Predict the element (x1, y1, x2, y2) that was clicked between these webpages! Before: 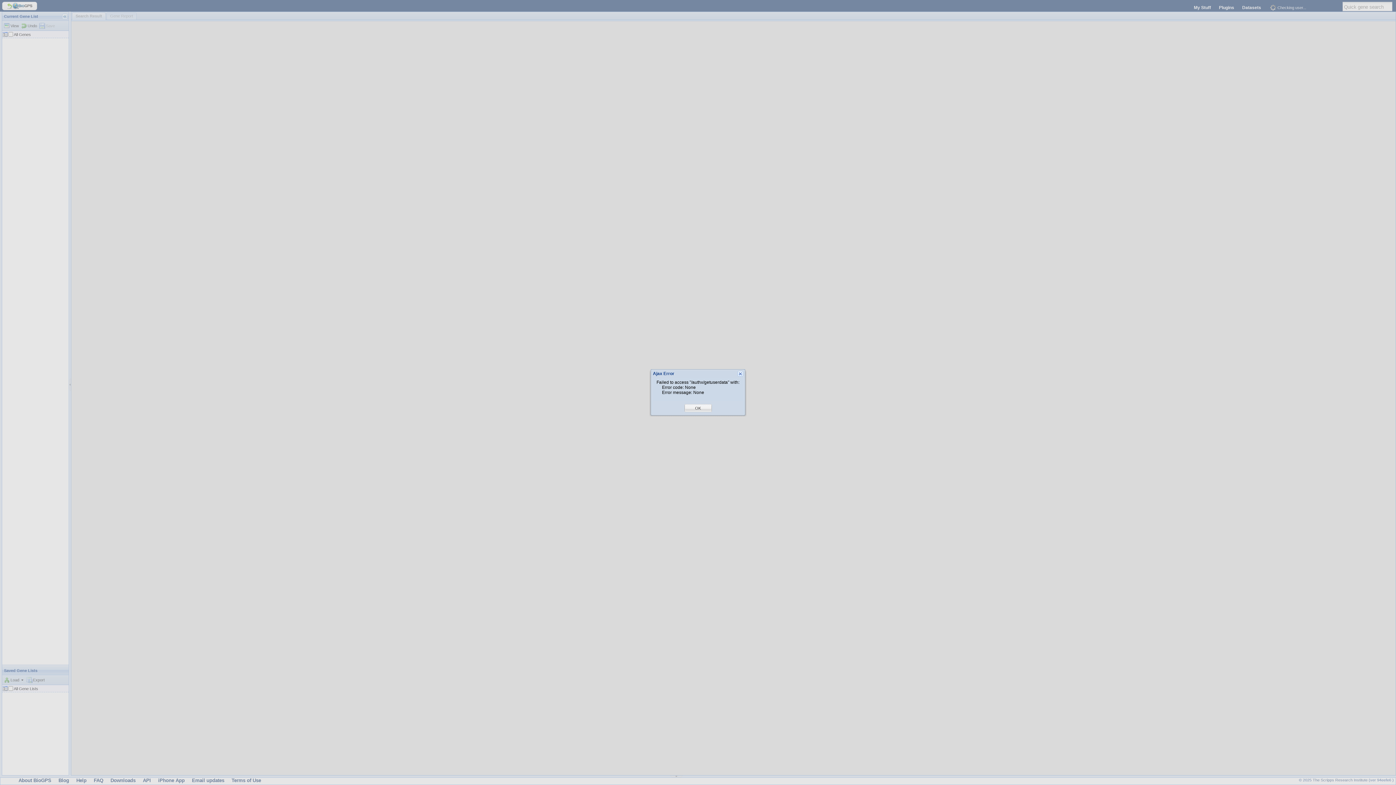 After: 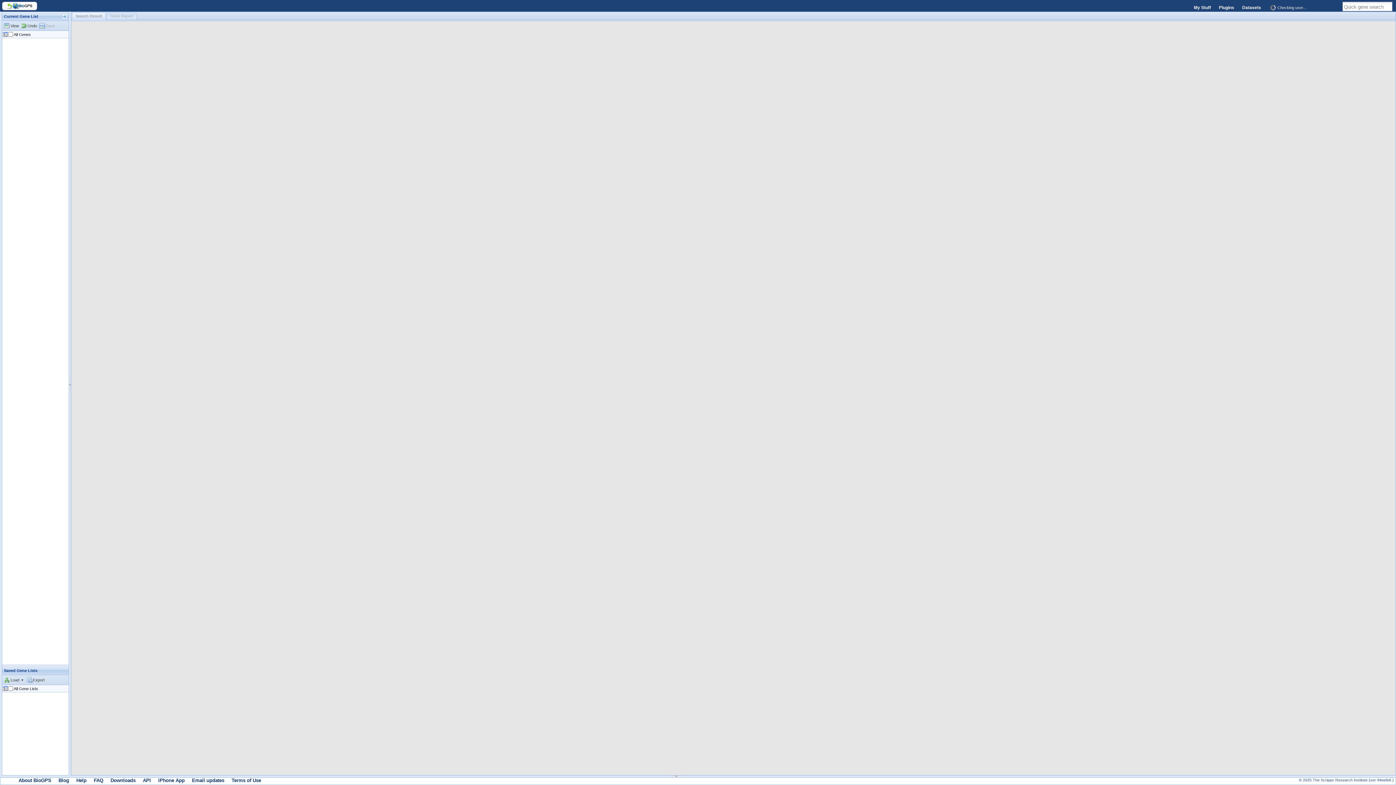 Action: bbox: (695, 405, 701, 411) label: OK